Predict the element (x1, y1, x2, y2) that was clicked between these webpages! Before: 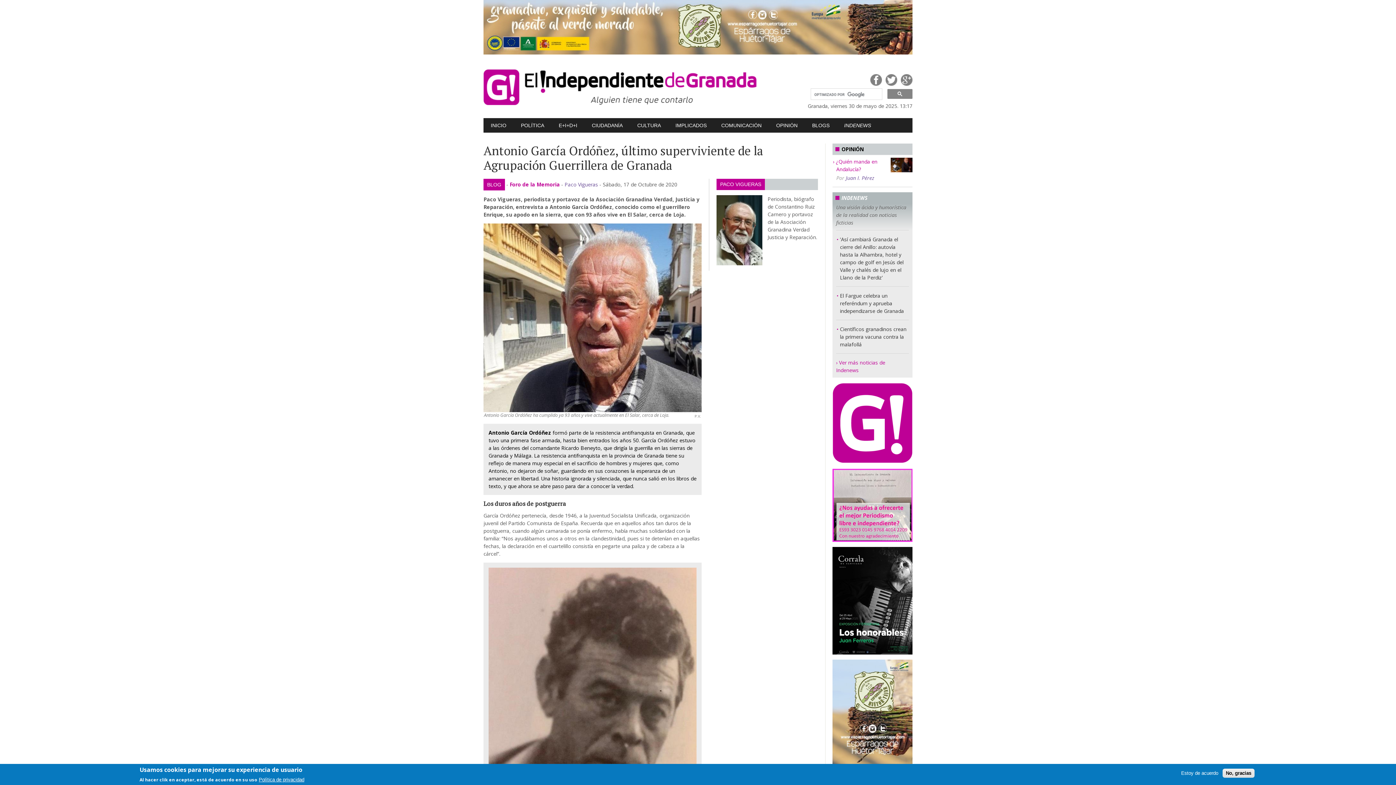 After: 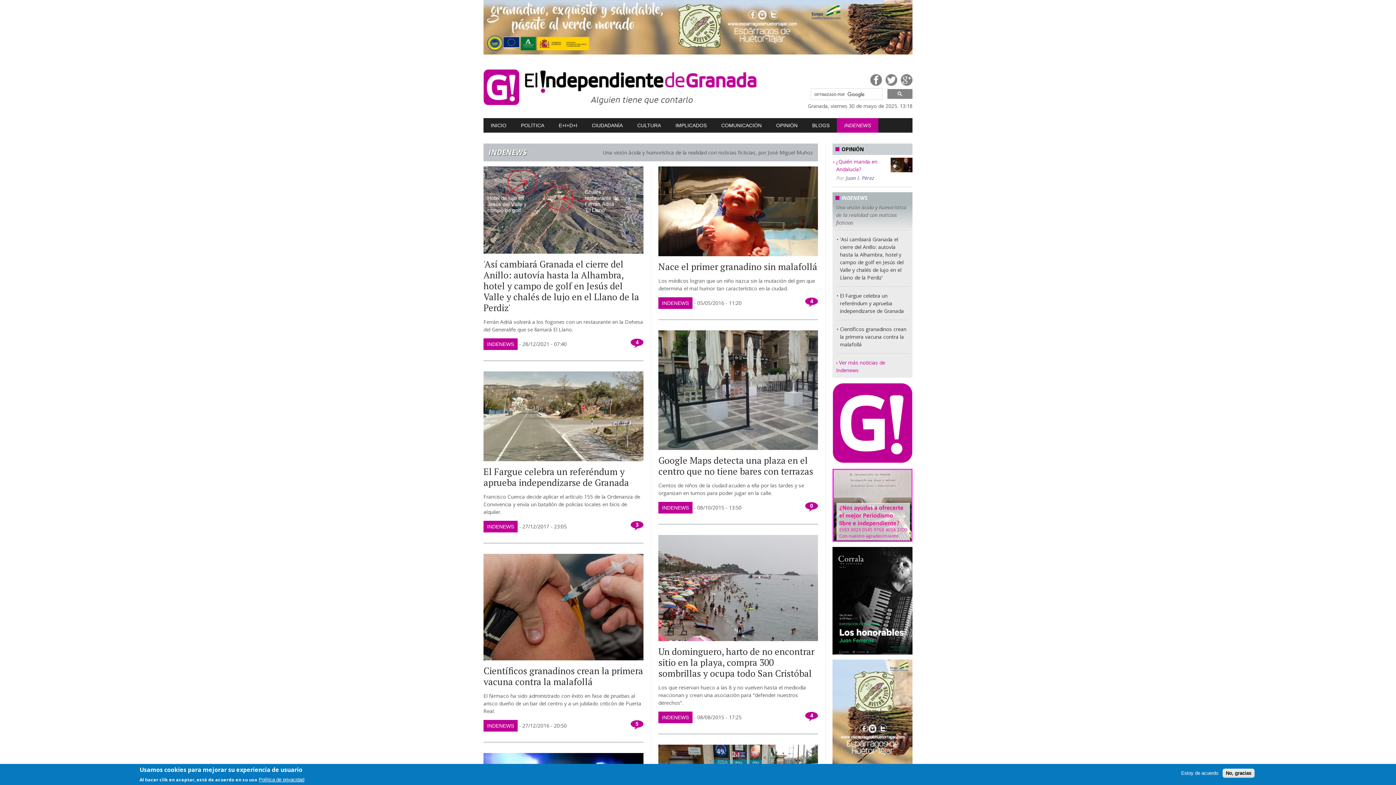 Action: bbox: (837, 118, 878, 132) label: INDENEWS